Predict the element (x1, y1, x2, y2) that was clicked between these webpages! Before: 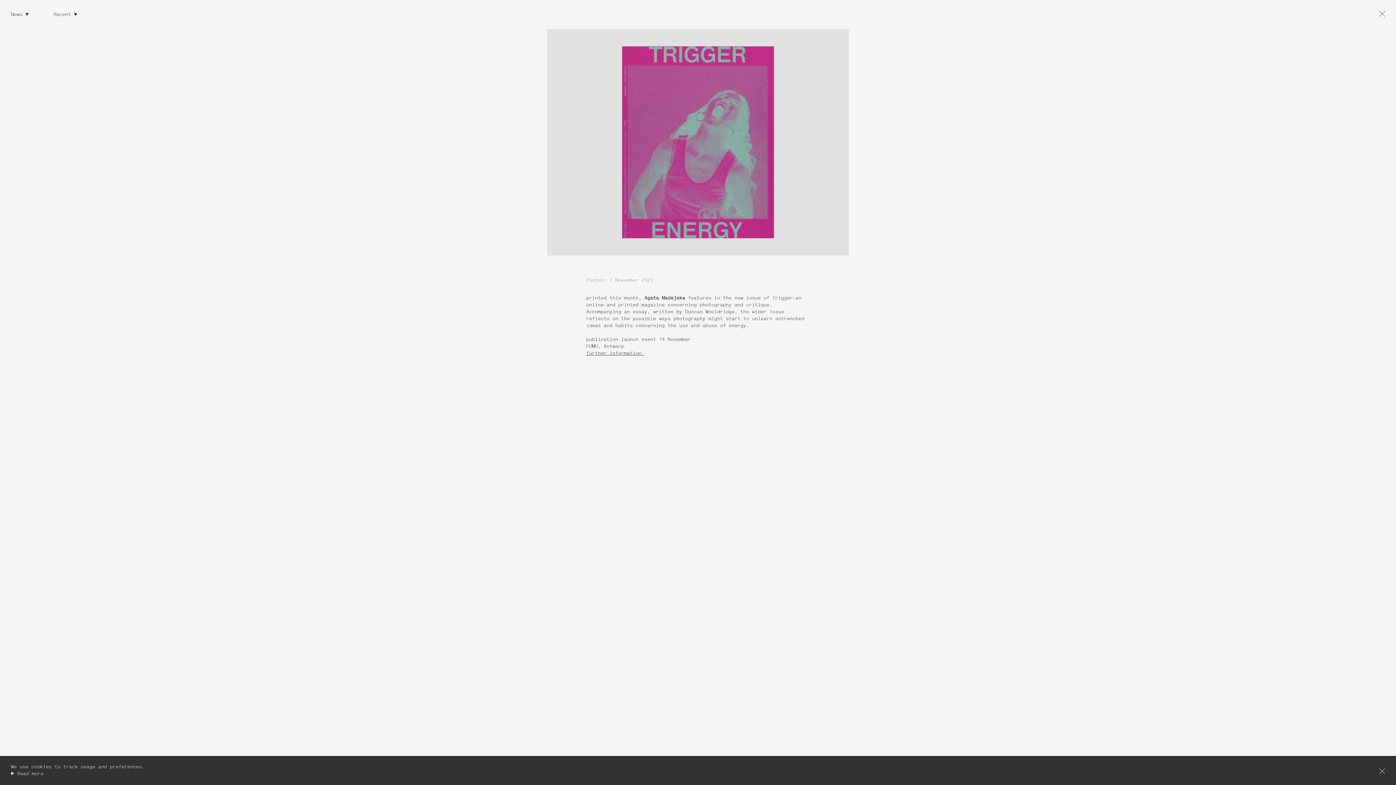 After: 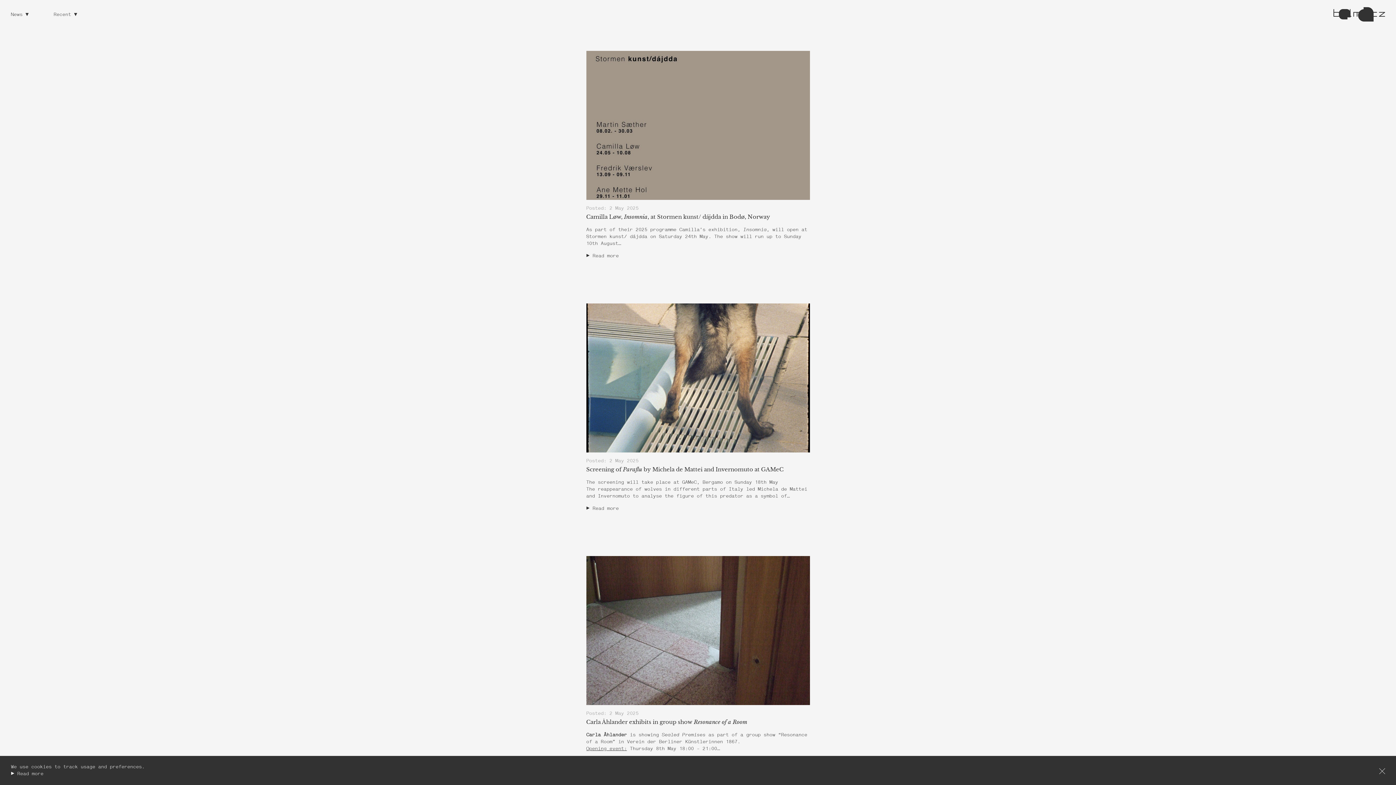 Action: bbox: (1379, 13, 1385, 18)